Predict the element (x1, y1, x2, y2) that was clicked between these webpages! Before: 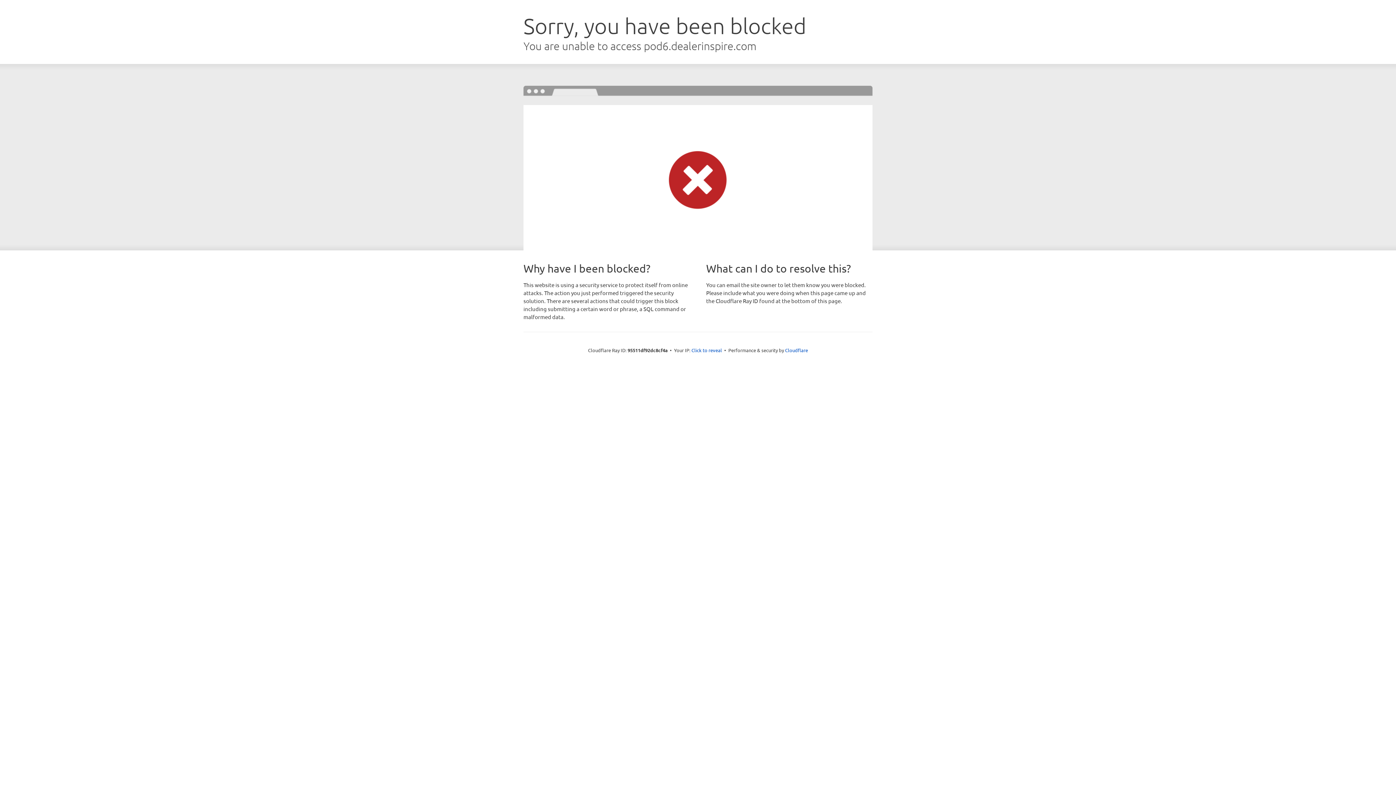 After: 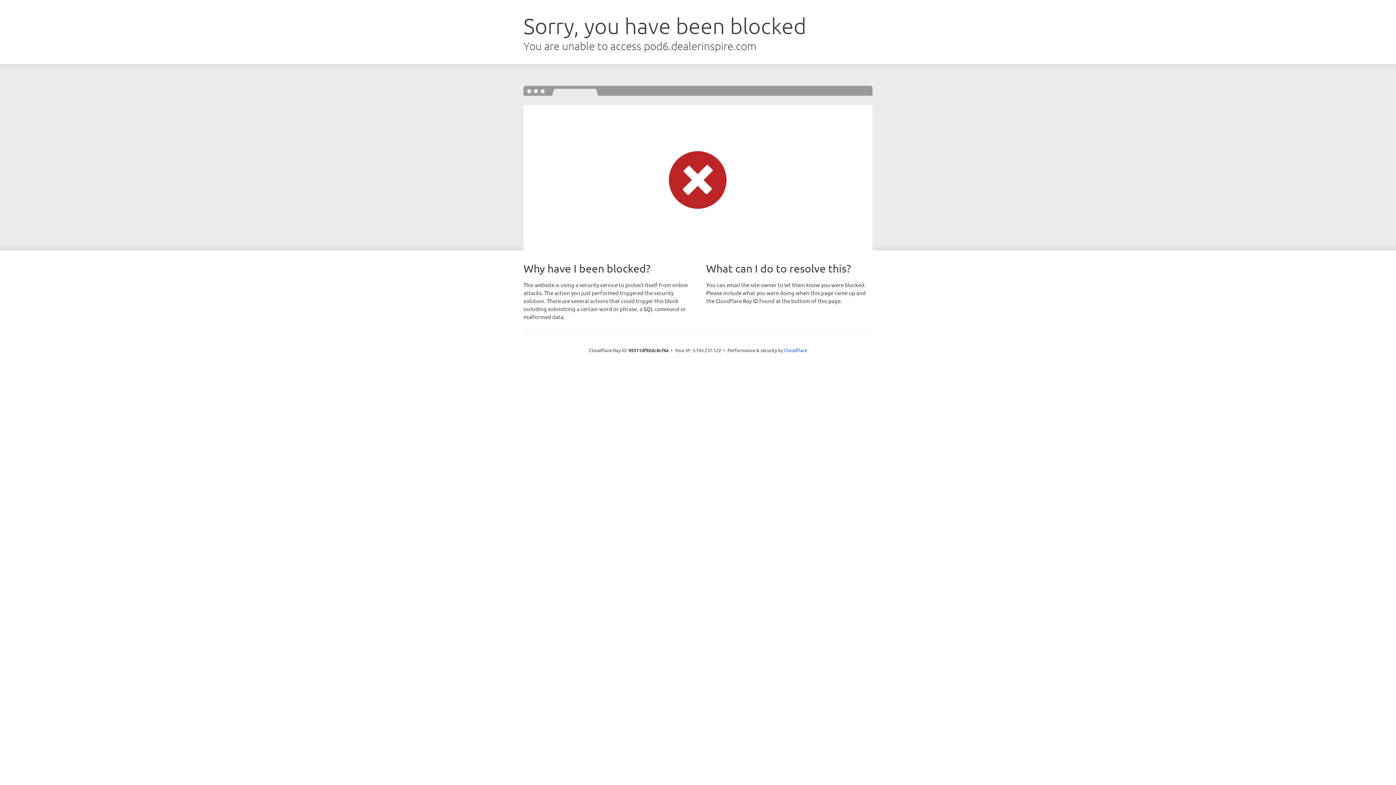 Action: label: Click to reveal bbox: (691, 346, 722, 353)